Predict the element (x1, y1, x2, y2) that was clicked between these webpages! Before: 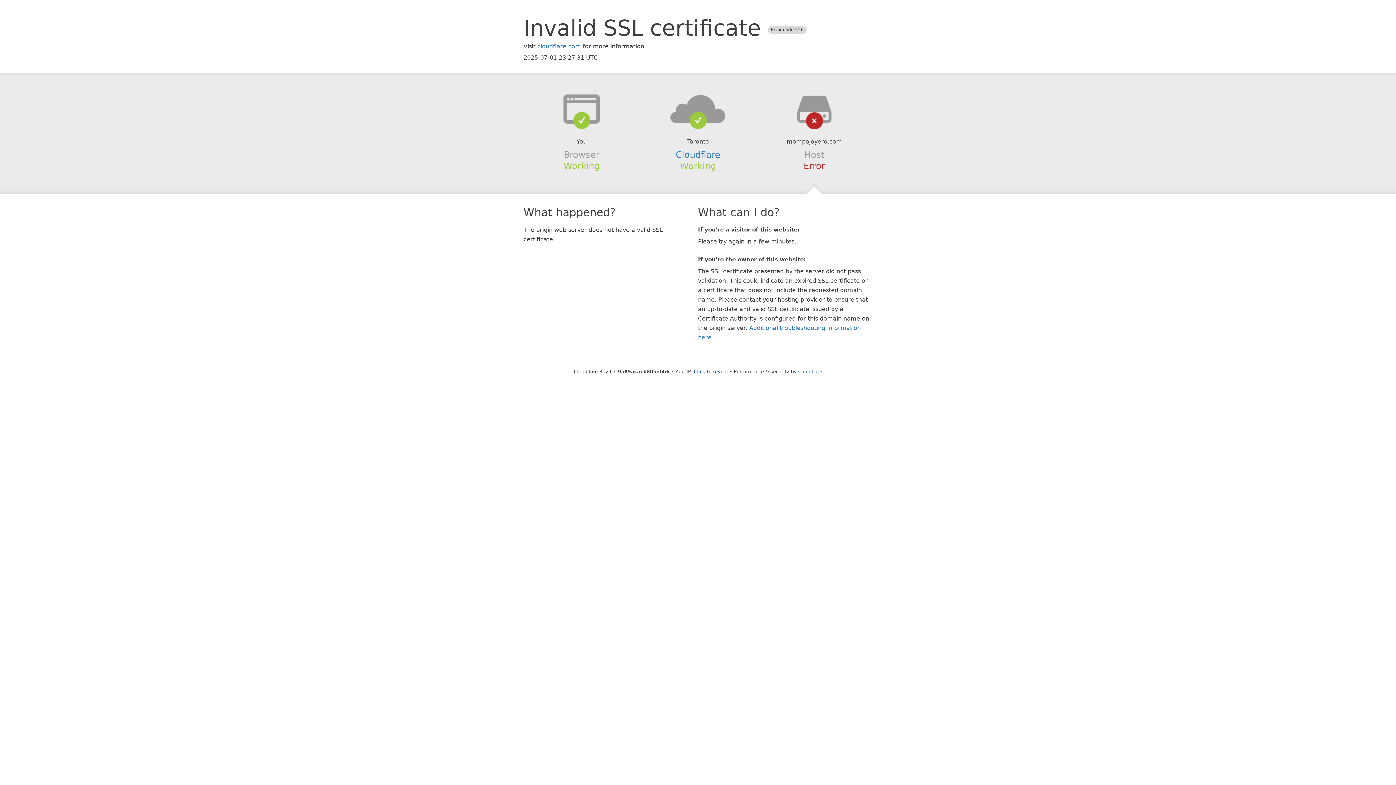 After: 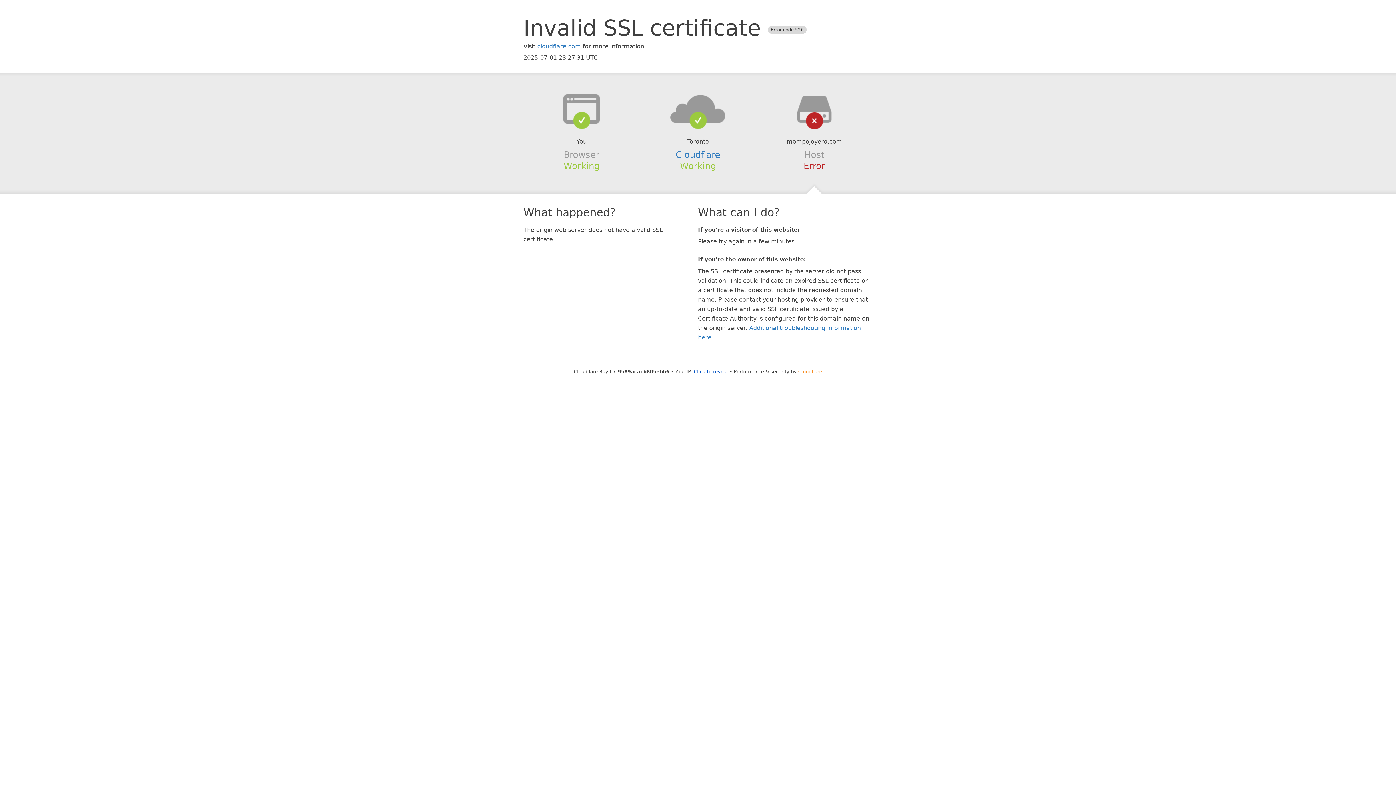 Action: label: Cloudflare bbox: (798, 368, 822, 374)